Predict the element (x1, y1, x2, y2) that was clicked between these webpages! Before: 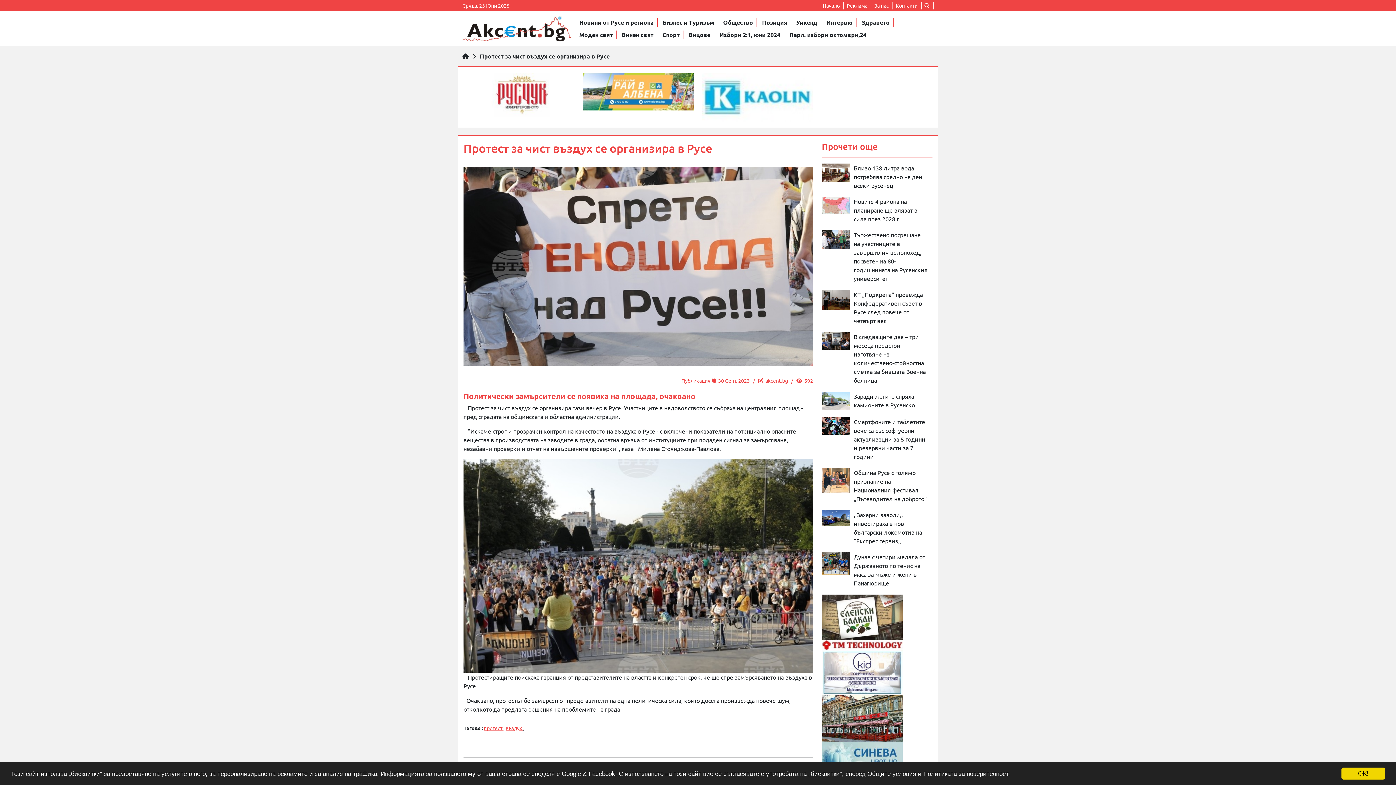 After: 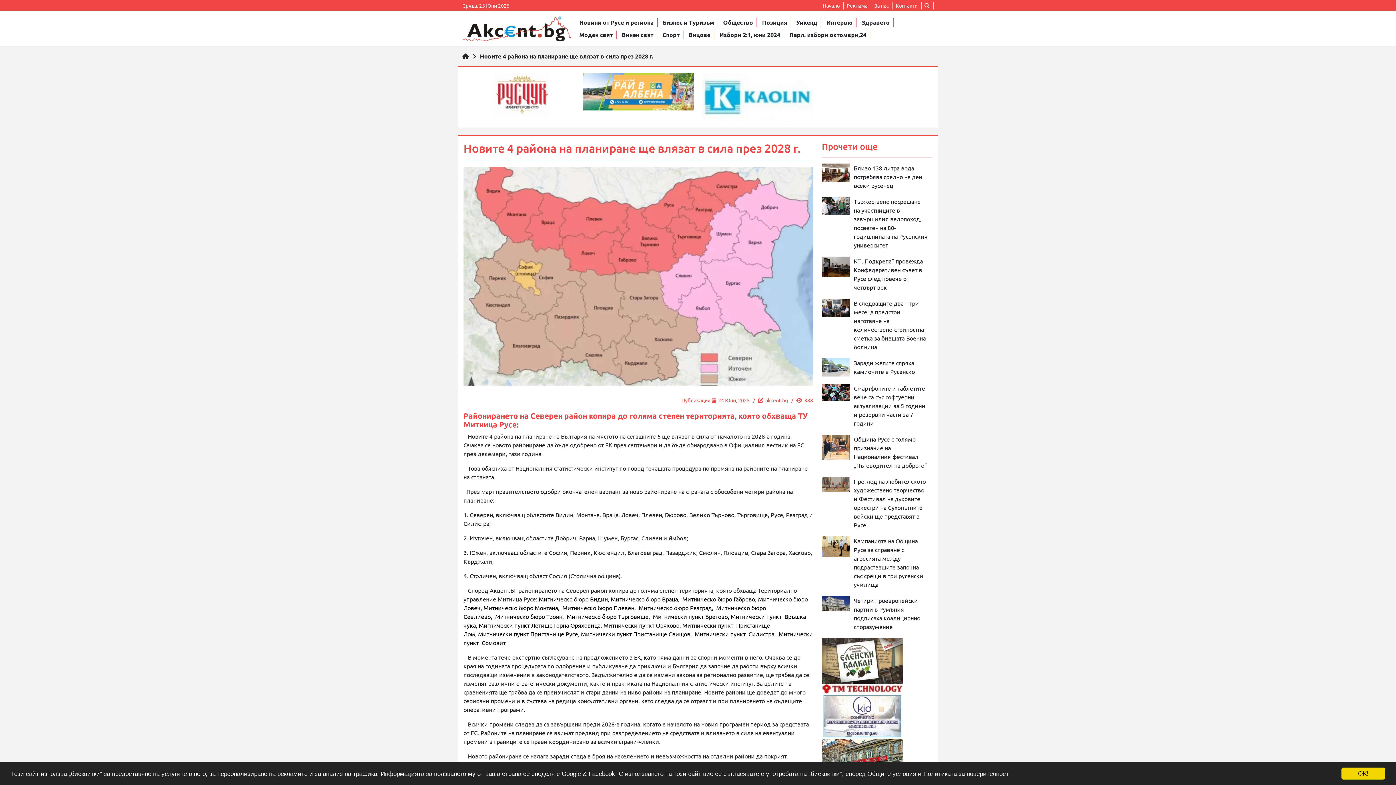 Action: bbox: (822, 200, 849, 208)